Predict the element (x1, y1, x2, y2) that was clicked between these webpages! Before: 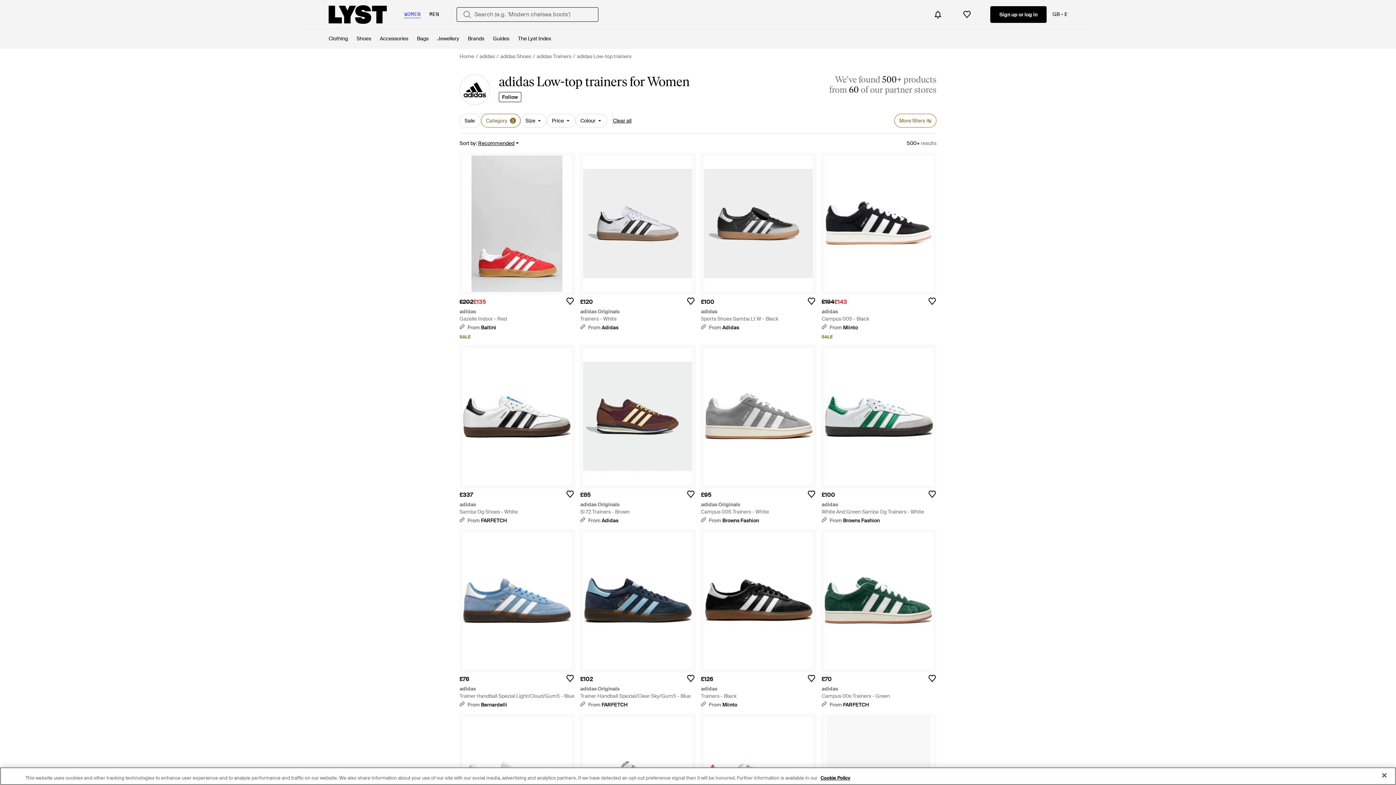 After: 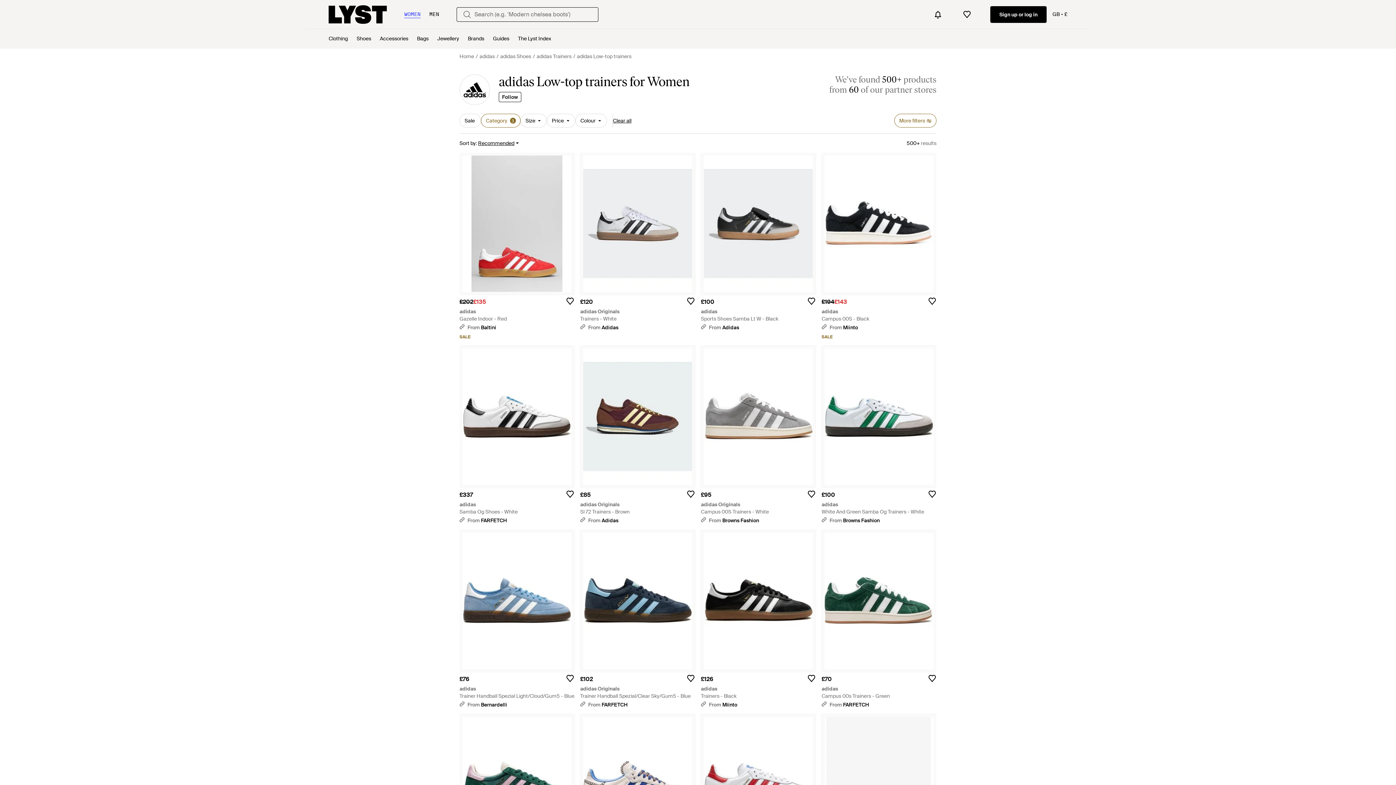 Action: bbox: (701, 308, 816, 322) label: adidas
Sports Shoes Samba Lt W - Black